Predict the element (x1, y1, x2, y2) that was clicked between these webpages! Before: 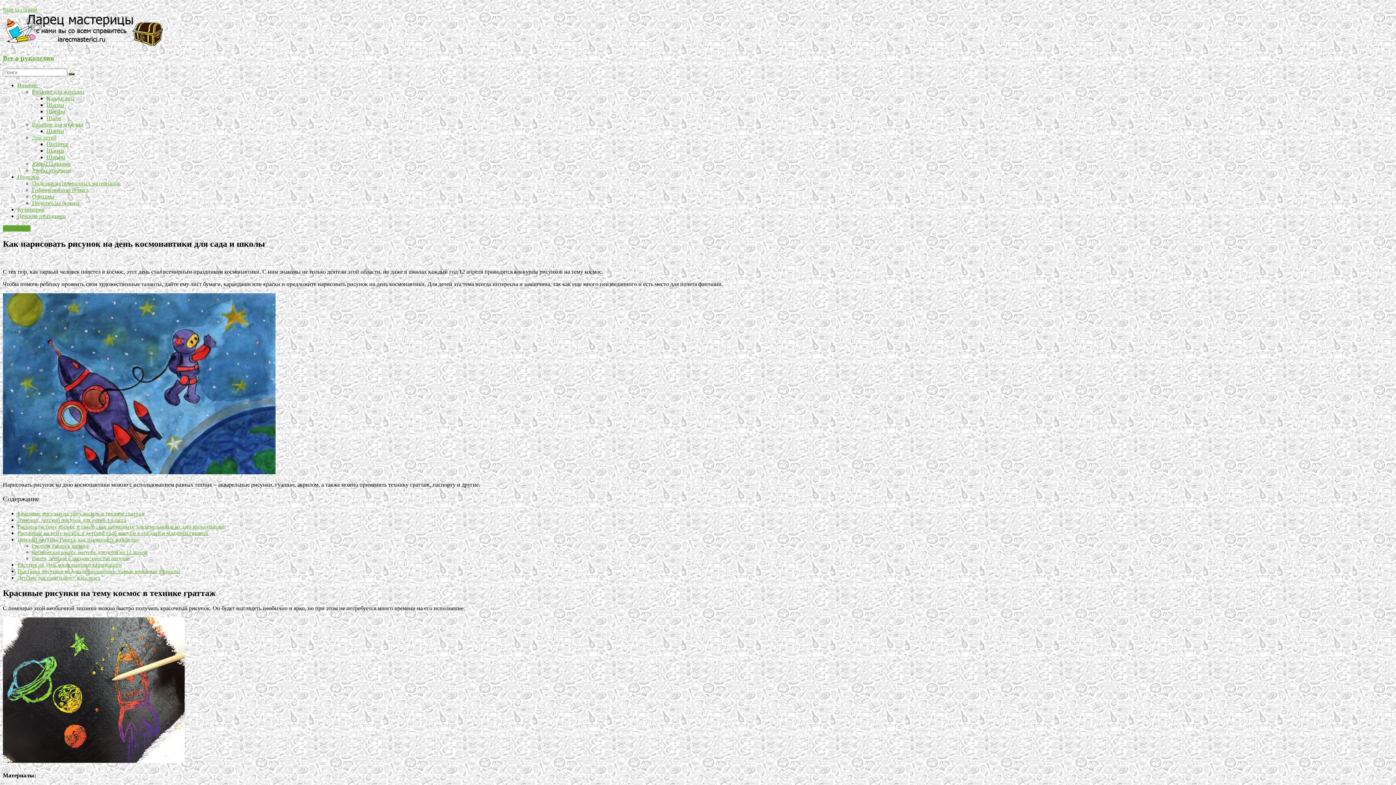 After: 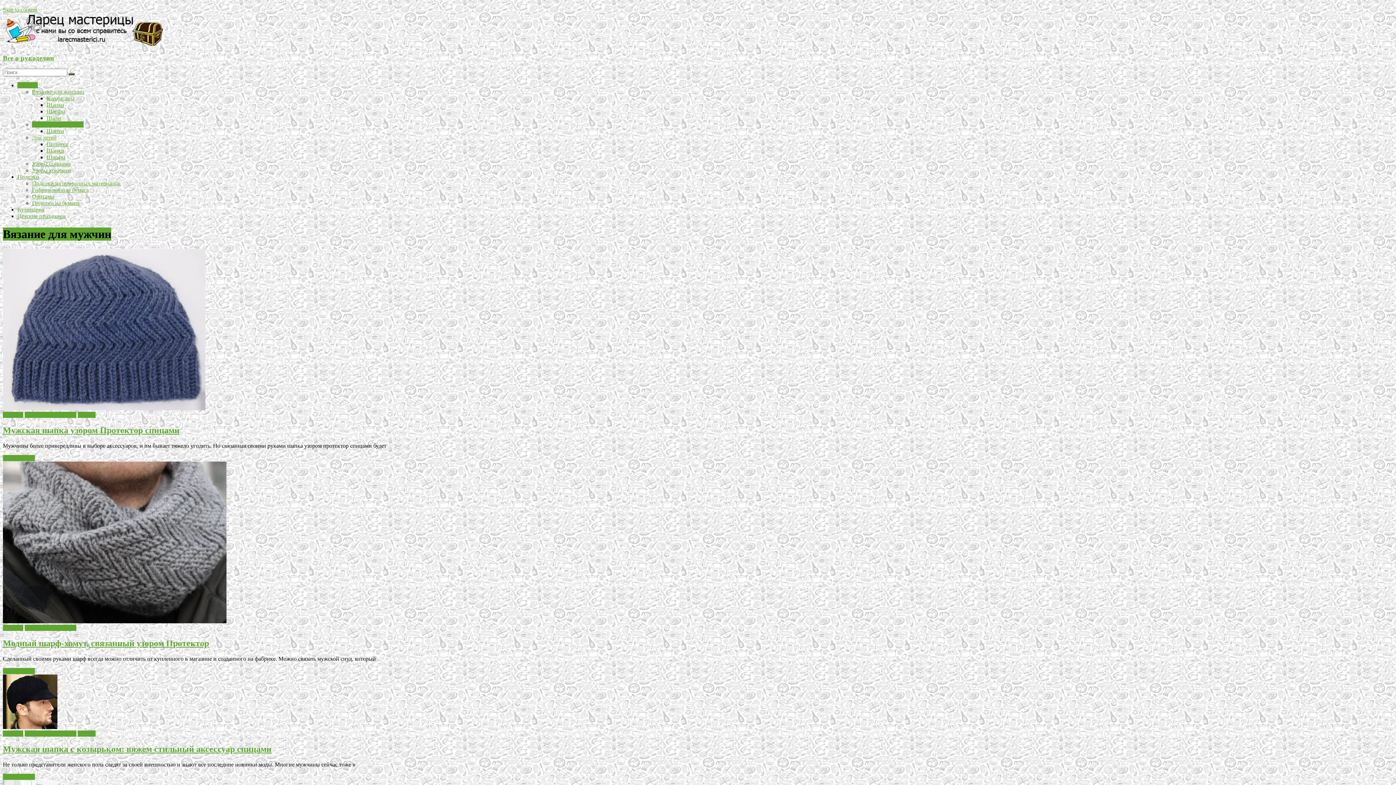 Action: label: Вязание для мужчин bbox: (32, 121, 83, 127)